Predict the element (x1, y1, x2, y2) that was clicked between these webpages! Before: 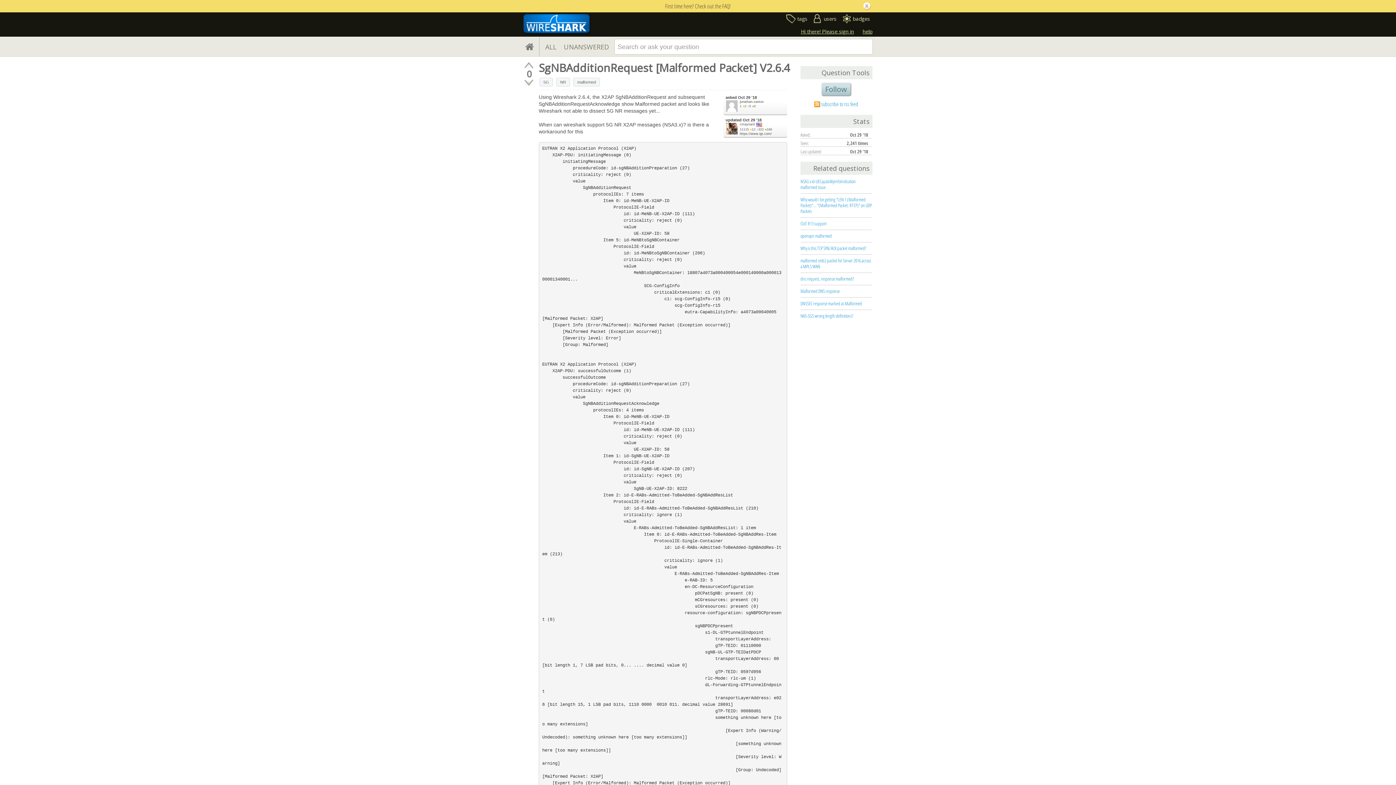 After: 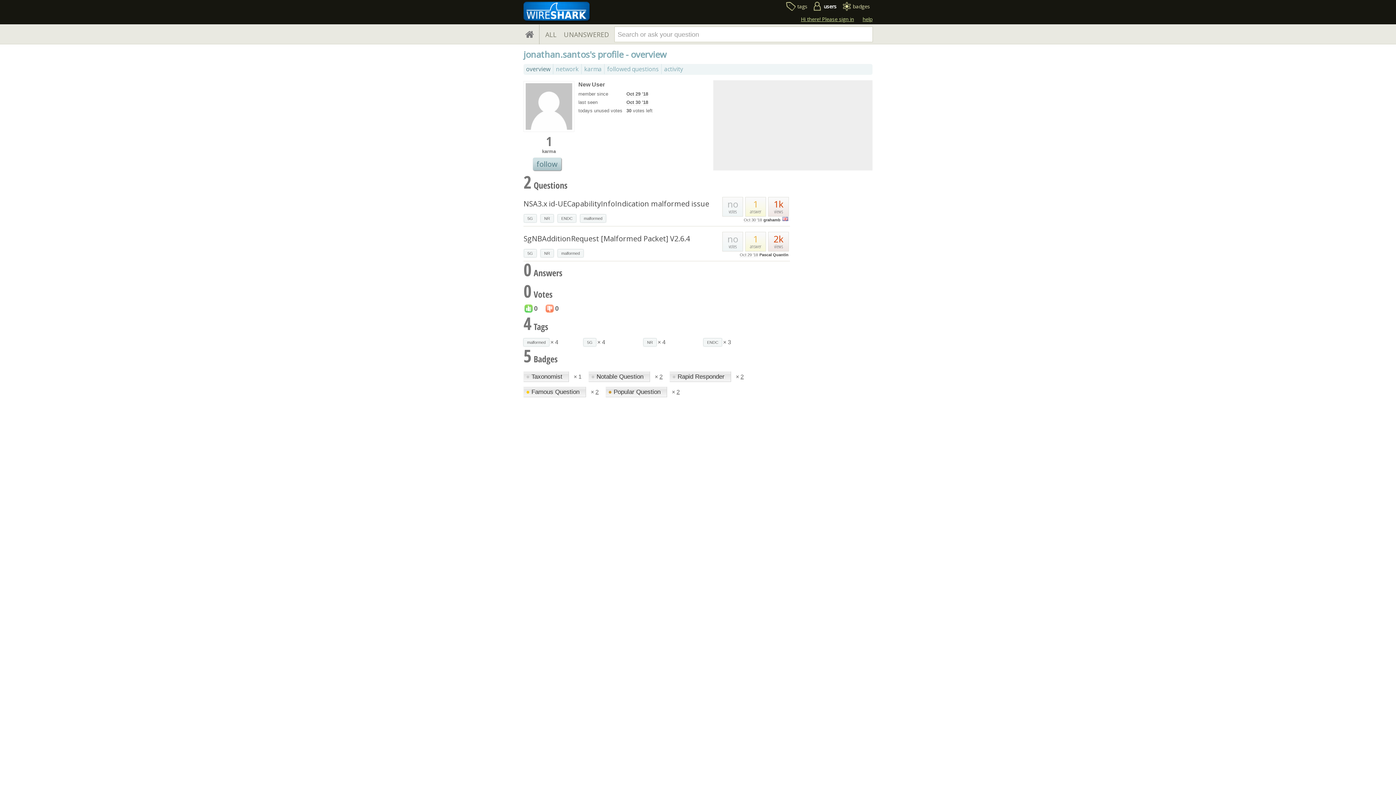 Action: label: jonathan.santos bbox: (740, 99, 764, 103)